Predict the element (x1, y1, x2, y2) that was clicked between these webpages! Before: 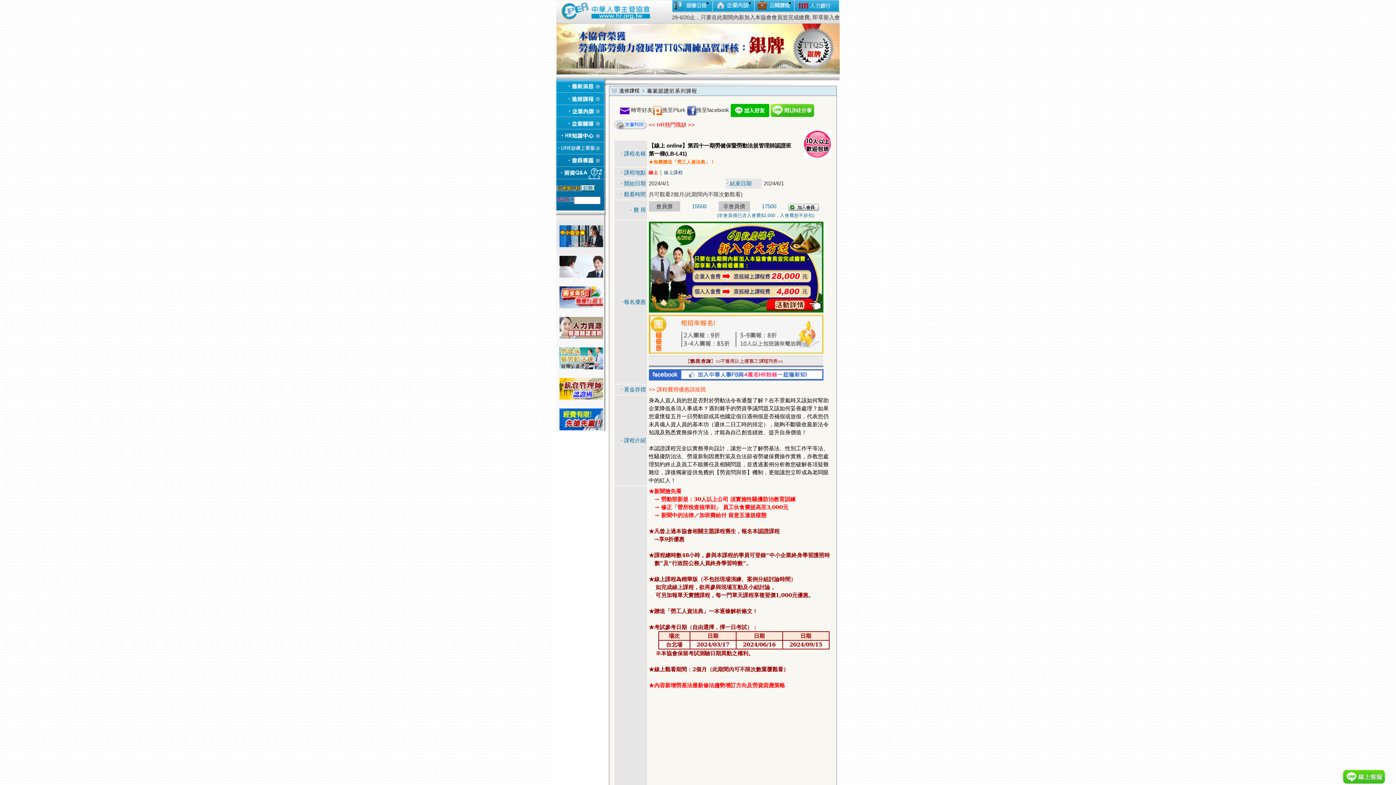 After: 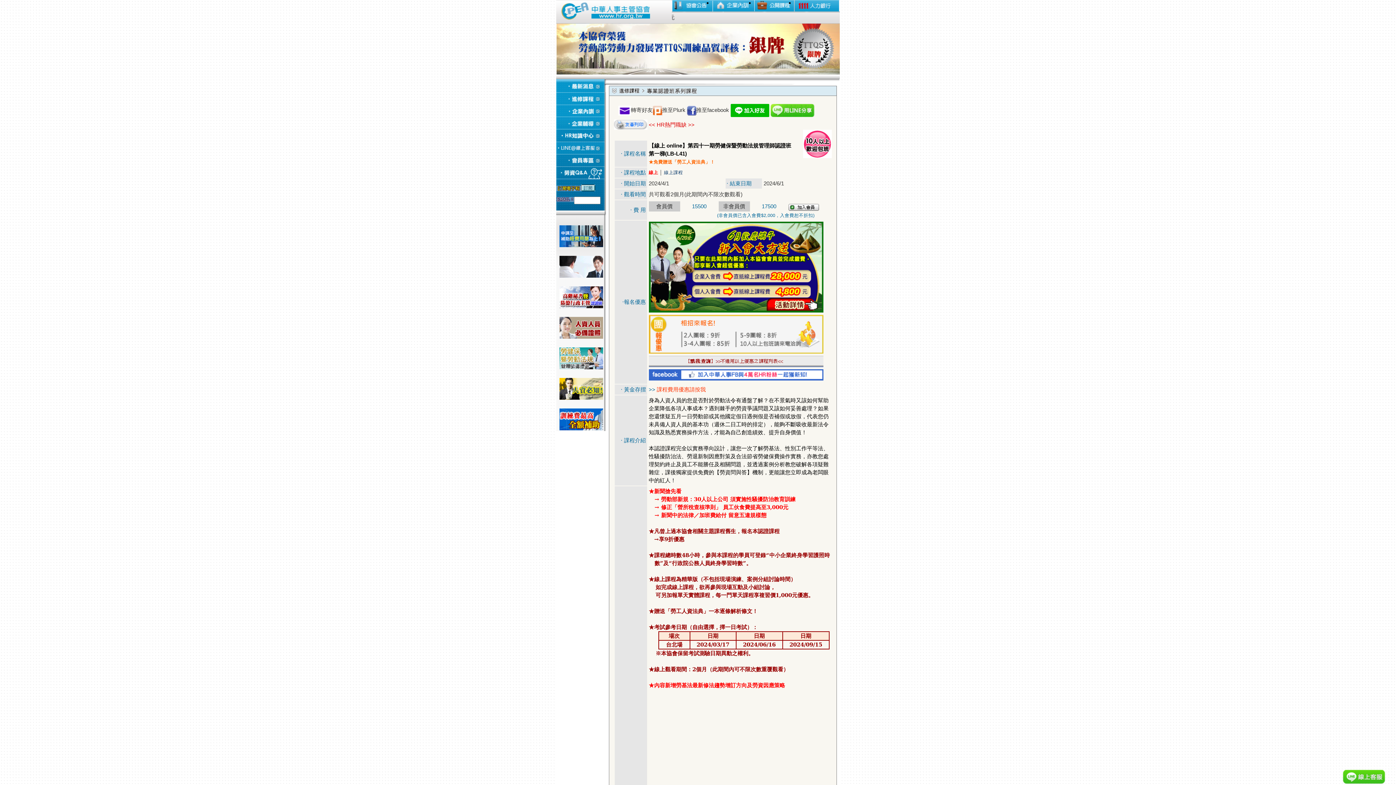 Action: bbox: (648, 386, 706, 392) label: >> 課程費用優惠請按我